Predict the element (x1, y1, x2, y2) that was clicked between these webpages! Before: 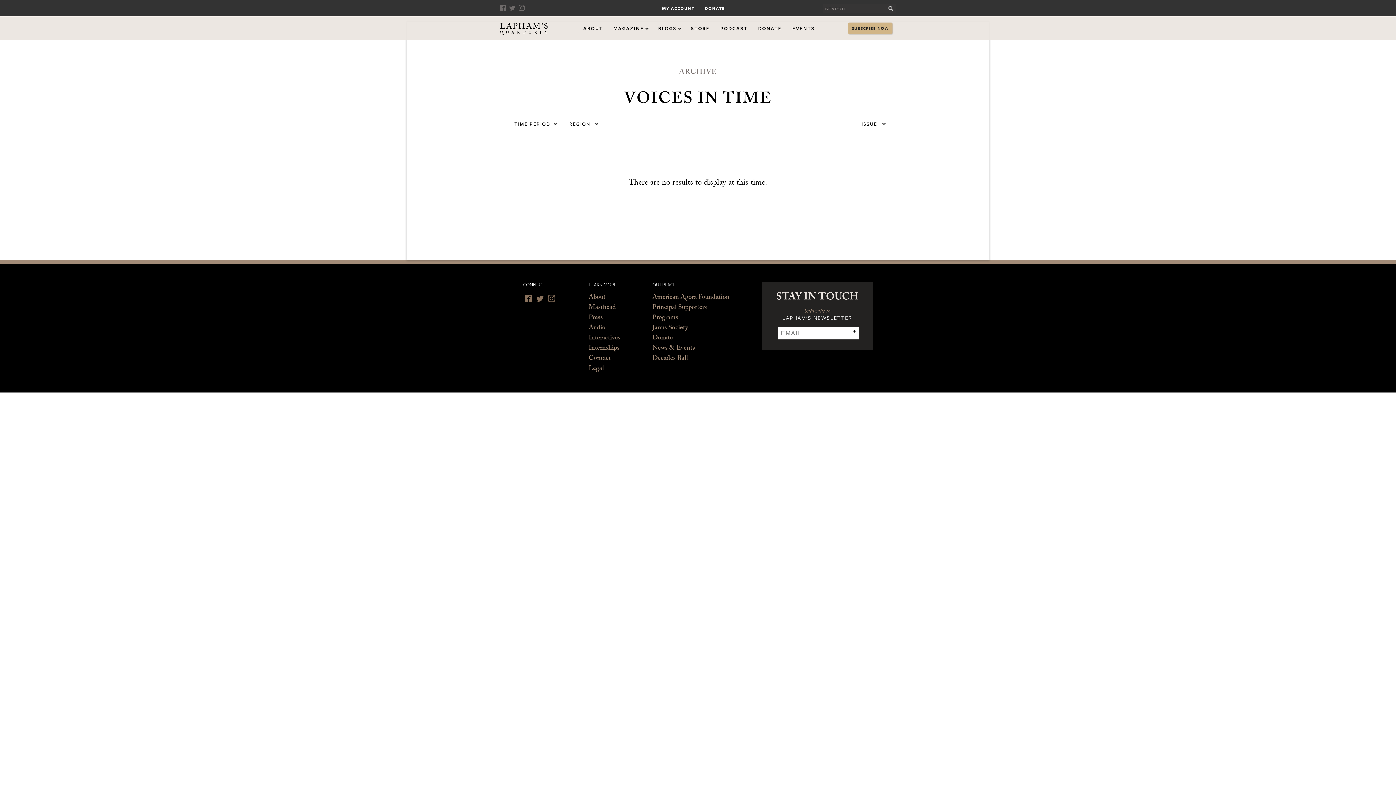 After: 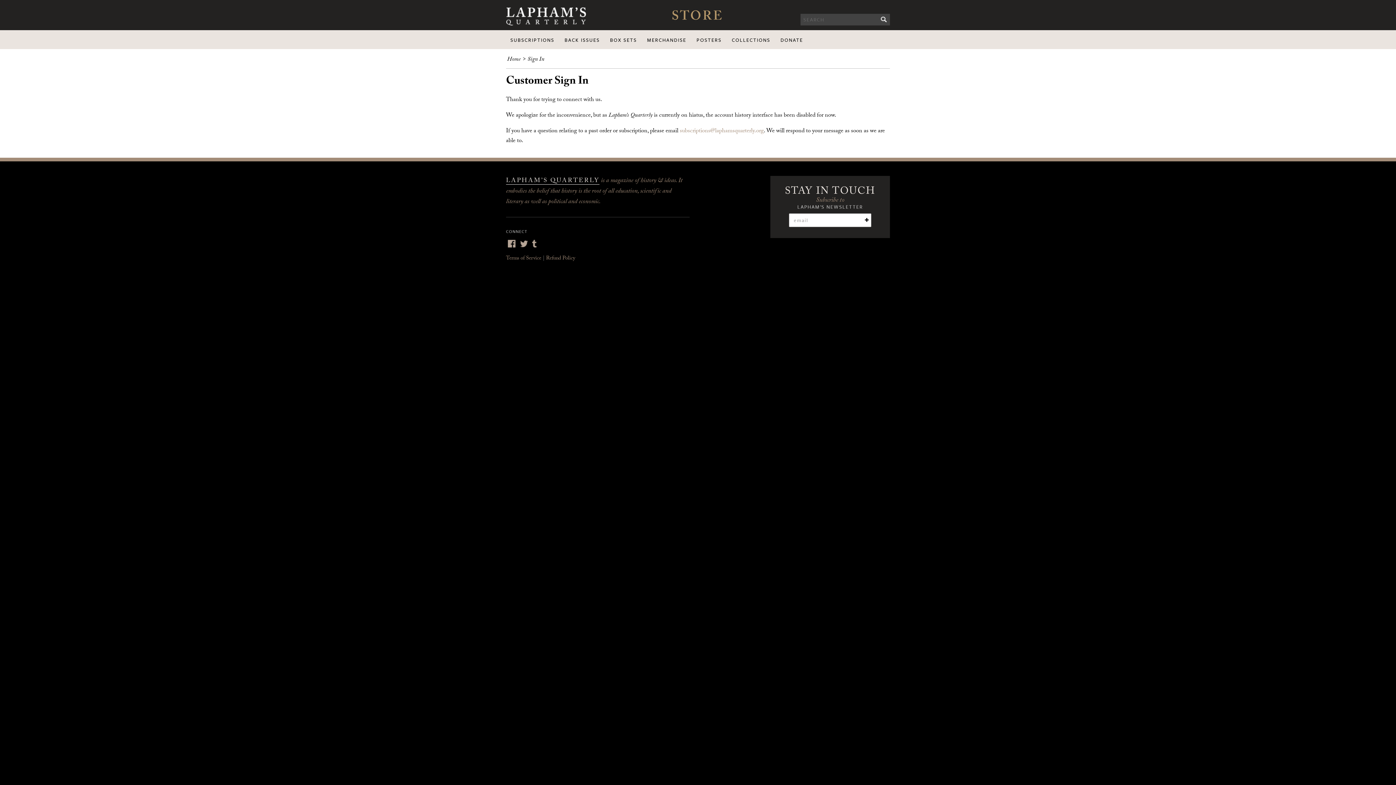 Action: label: MY ACCOUNT bbox: (662, 6, 694, 10)